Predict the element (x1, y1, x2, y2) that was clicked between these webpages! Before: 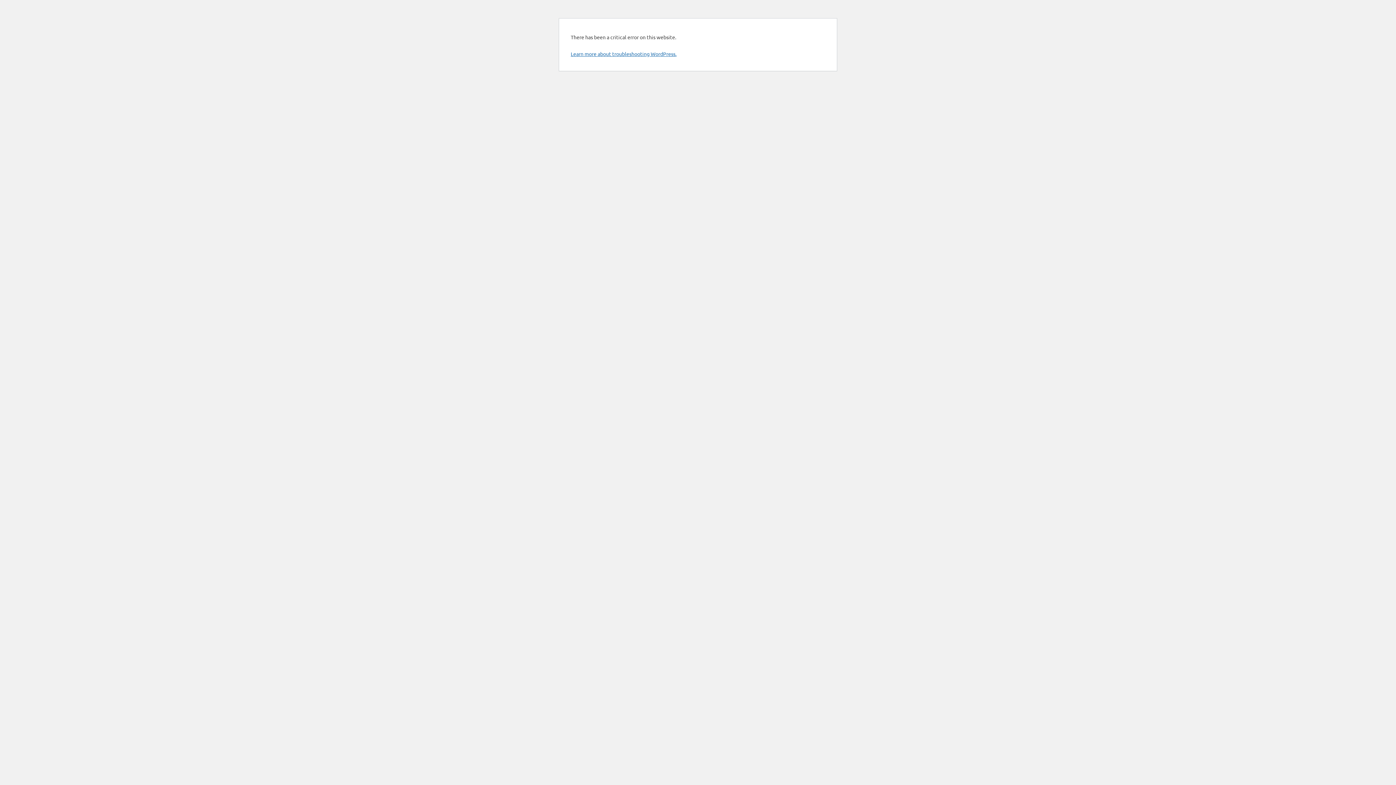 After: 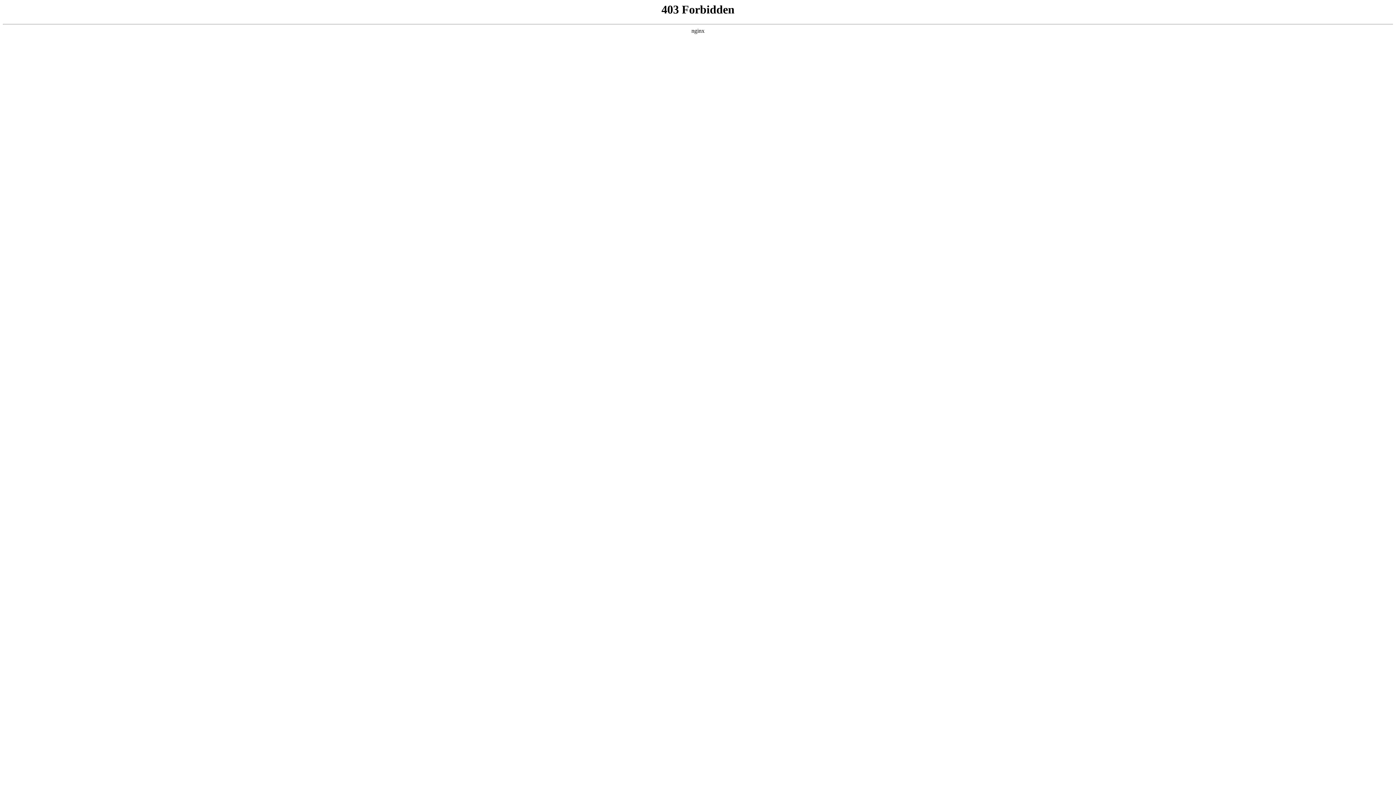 Action: label: Learn more about troubleshooting WordPress. bbox: (570, 50, 676, 57)